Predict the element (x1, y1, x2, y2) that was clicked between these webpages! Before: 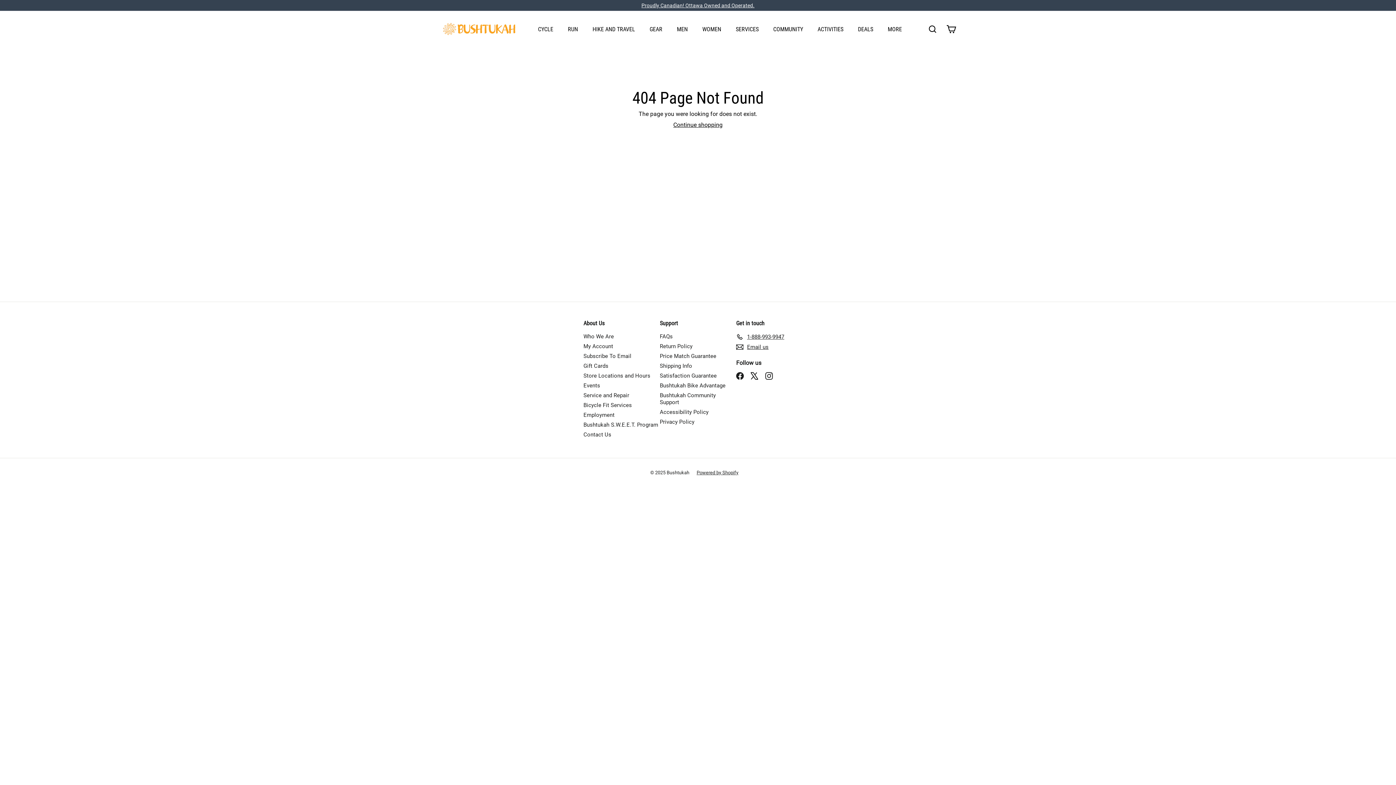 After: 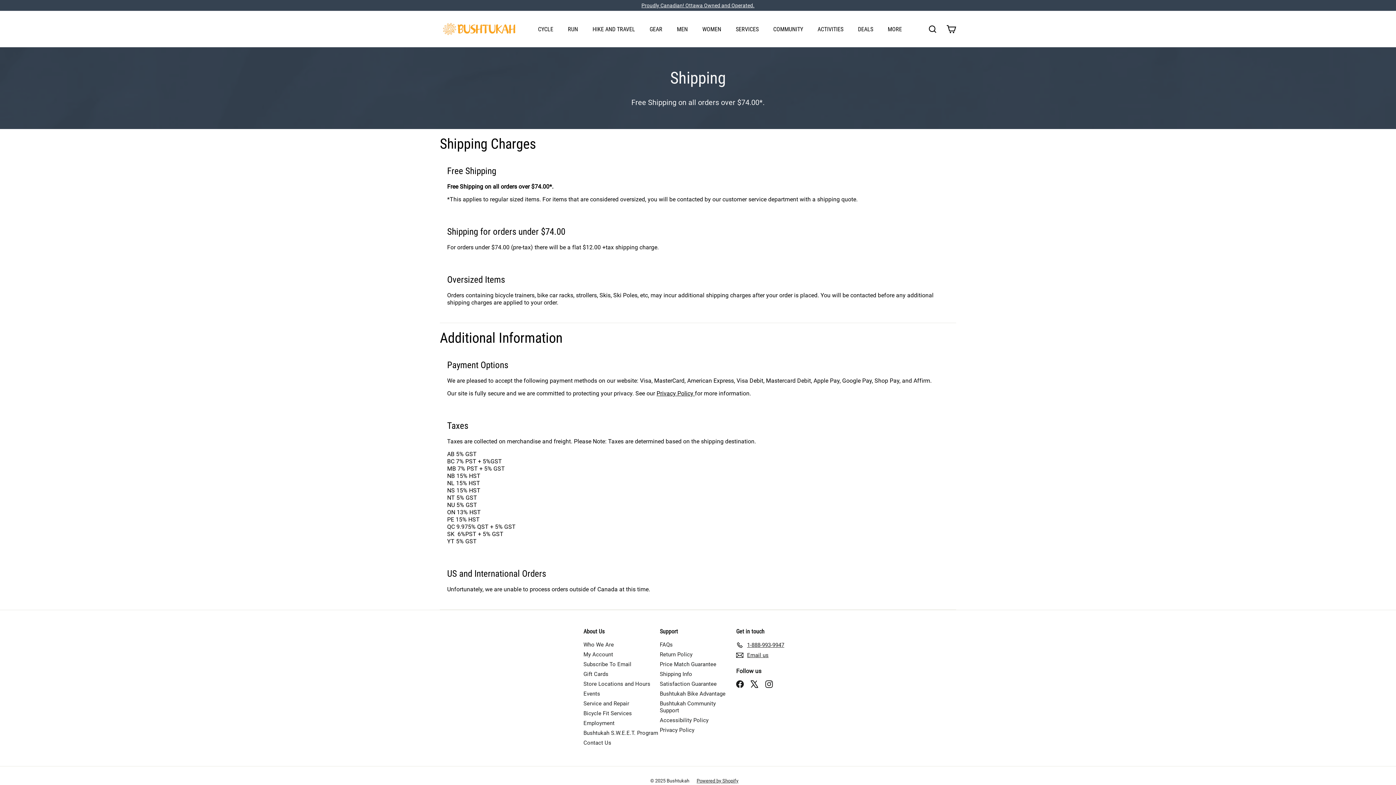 Action: bbox: (660, 361, 692, 371) label: Shipping Info